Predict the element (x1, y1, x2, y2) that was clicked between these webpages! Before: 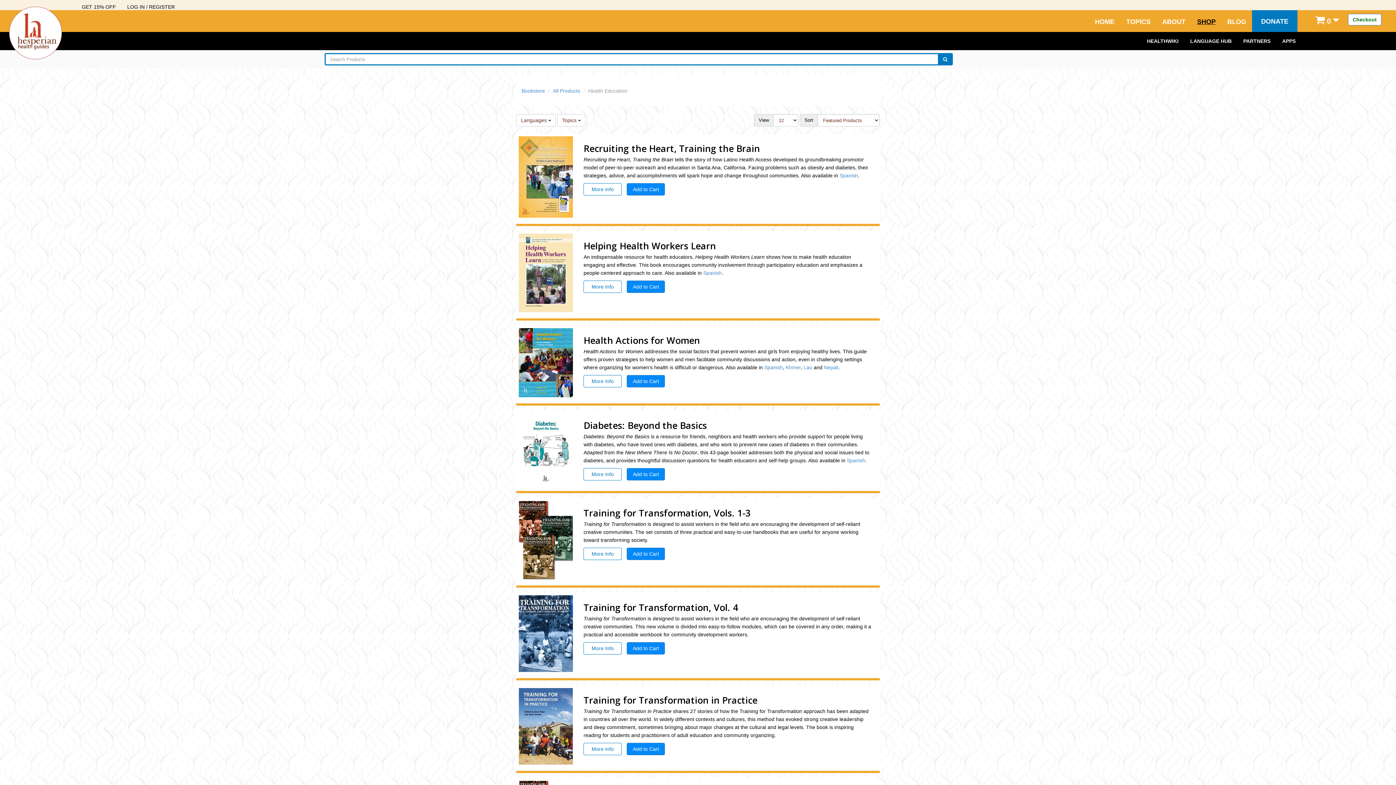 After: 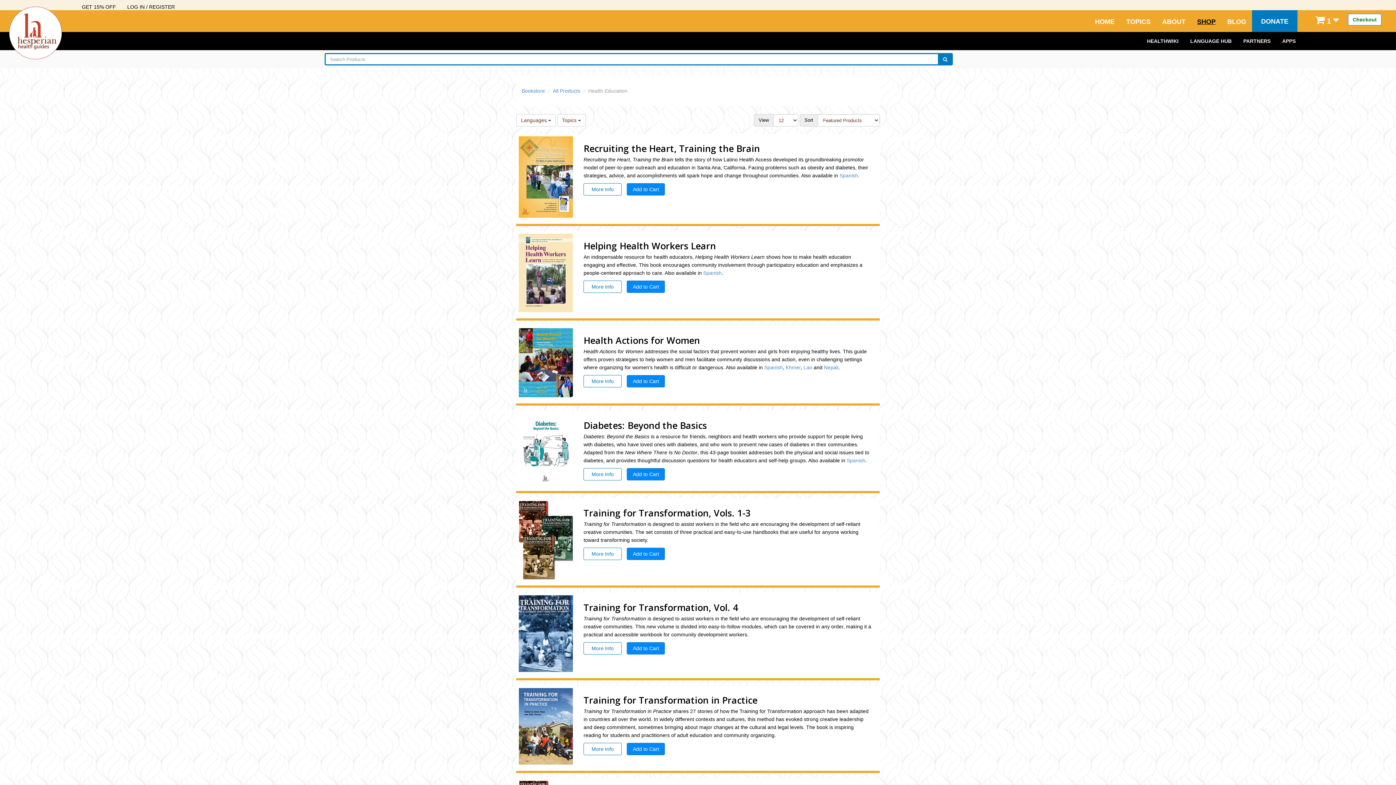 Action: label: Add to Cart bbox: (627, 743, 665, 755)